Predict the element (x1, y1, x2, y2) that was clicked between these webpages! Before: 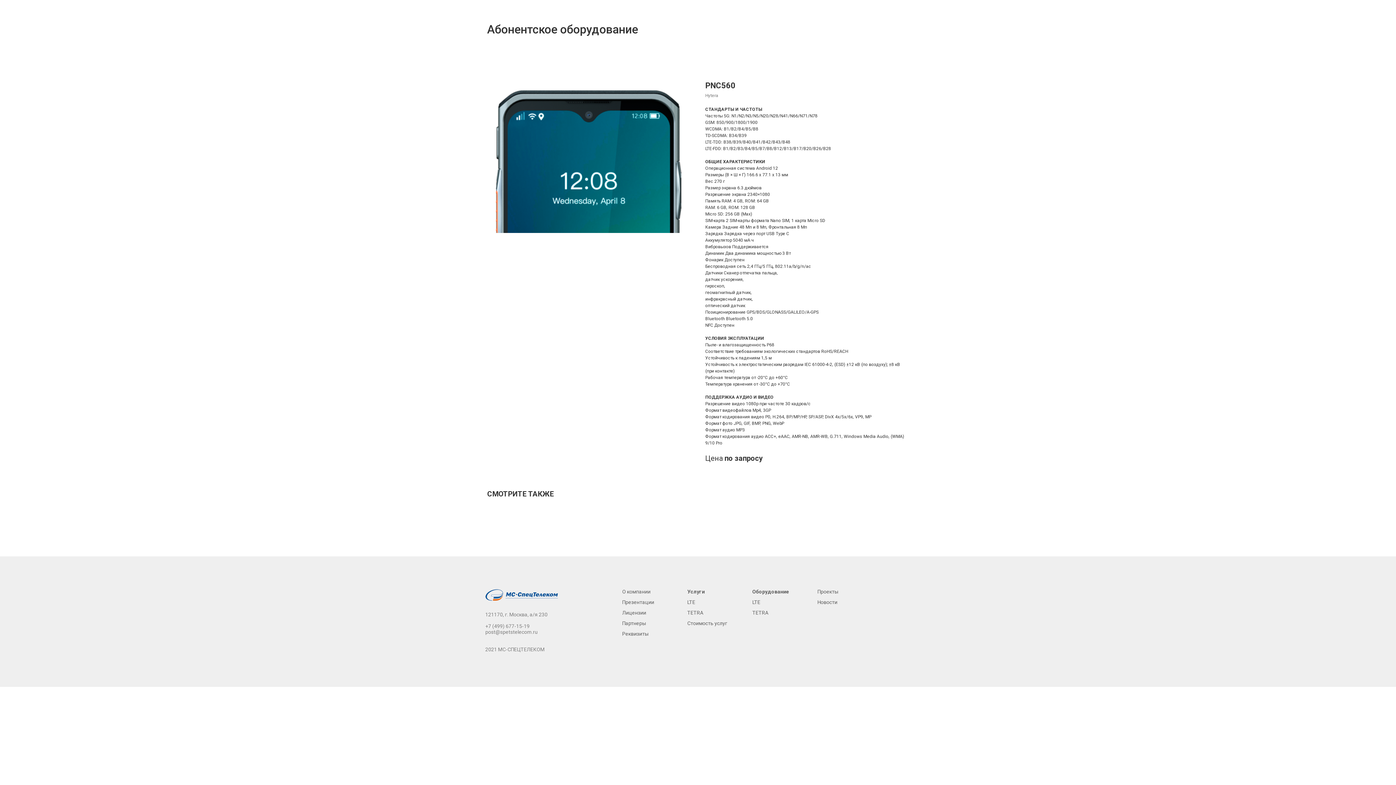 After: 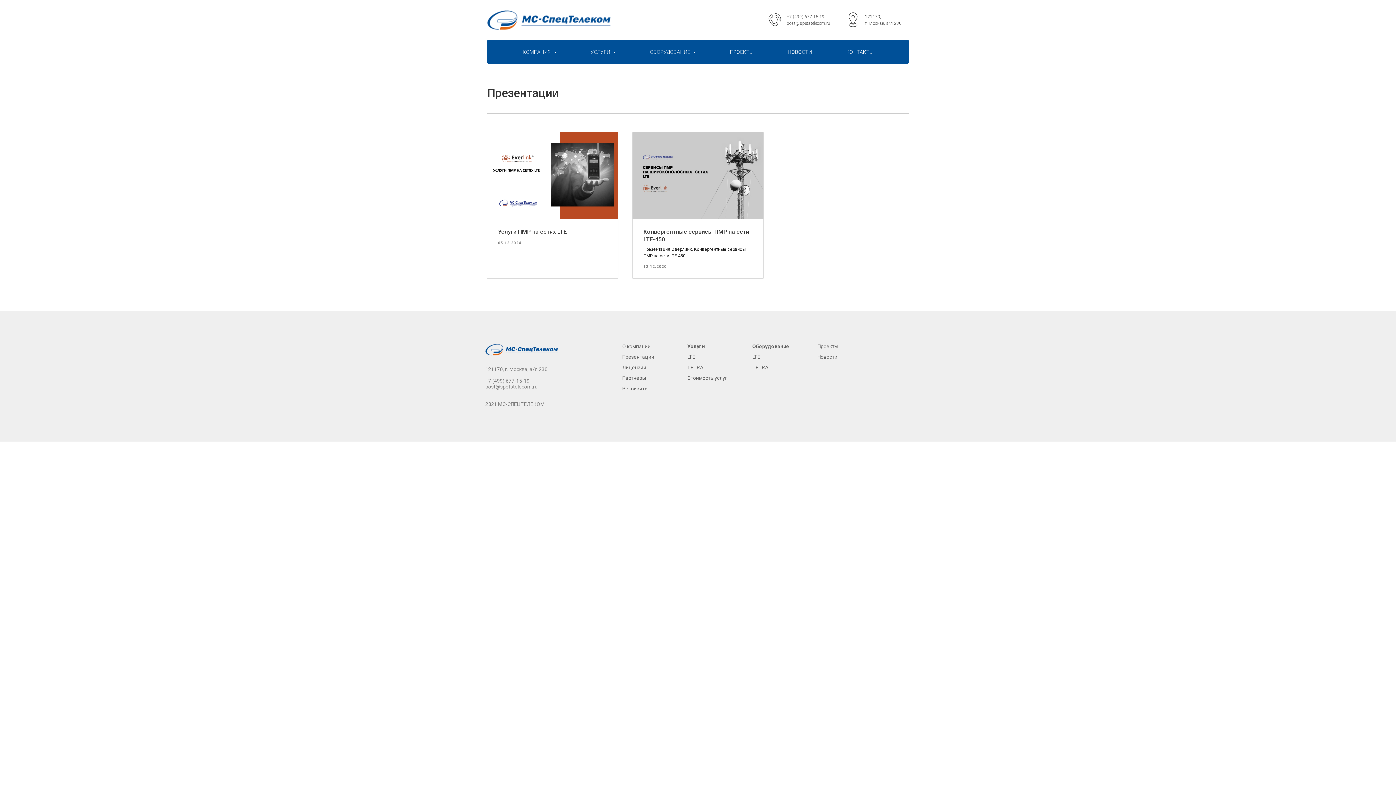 Action: label: Презентации bbox: (622, 600, 654, 605)